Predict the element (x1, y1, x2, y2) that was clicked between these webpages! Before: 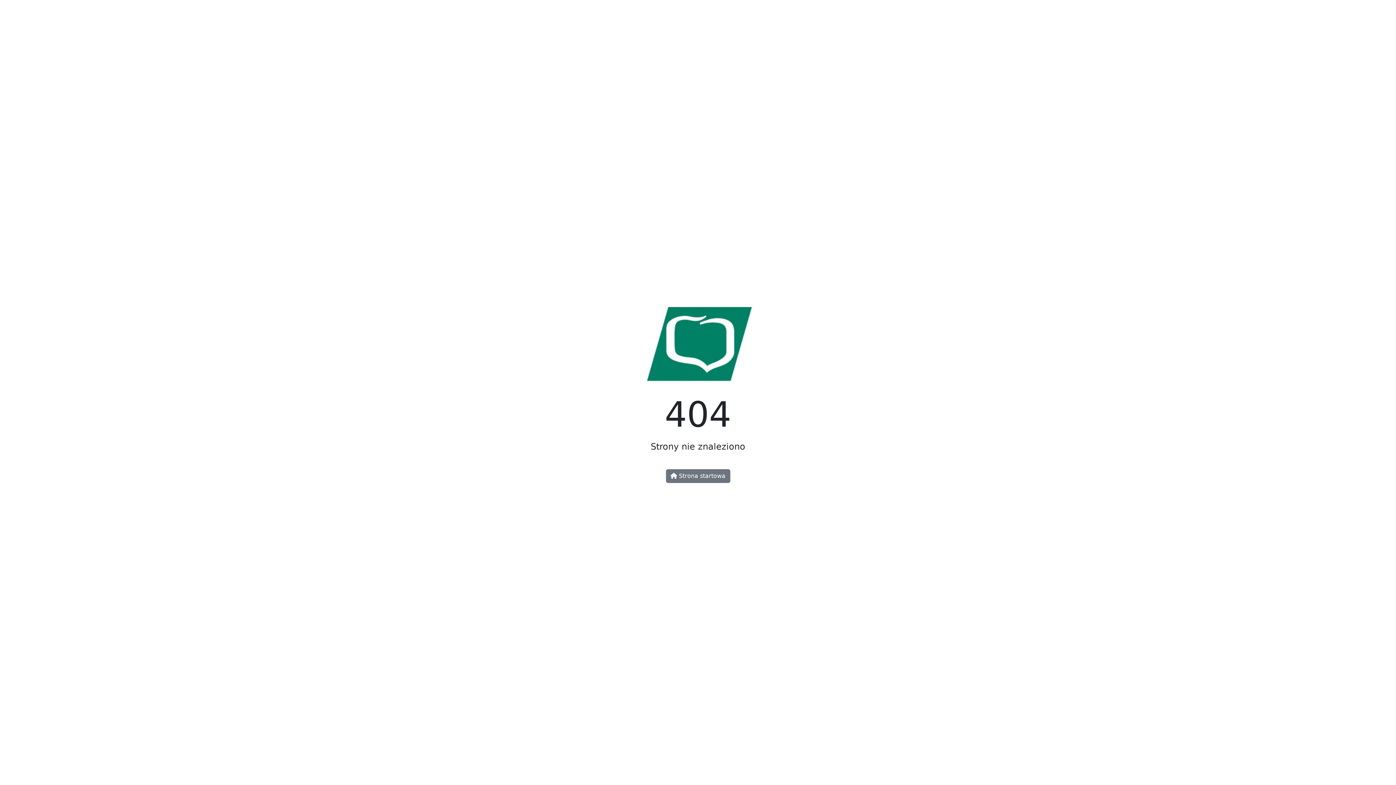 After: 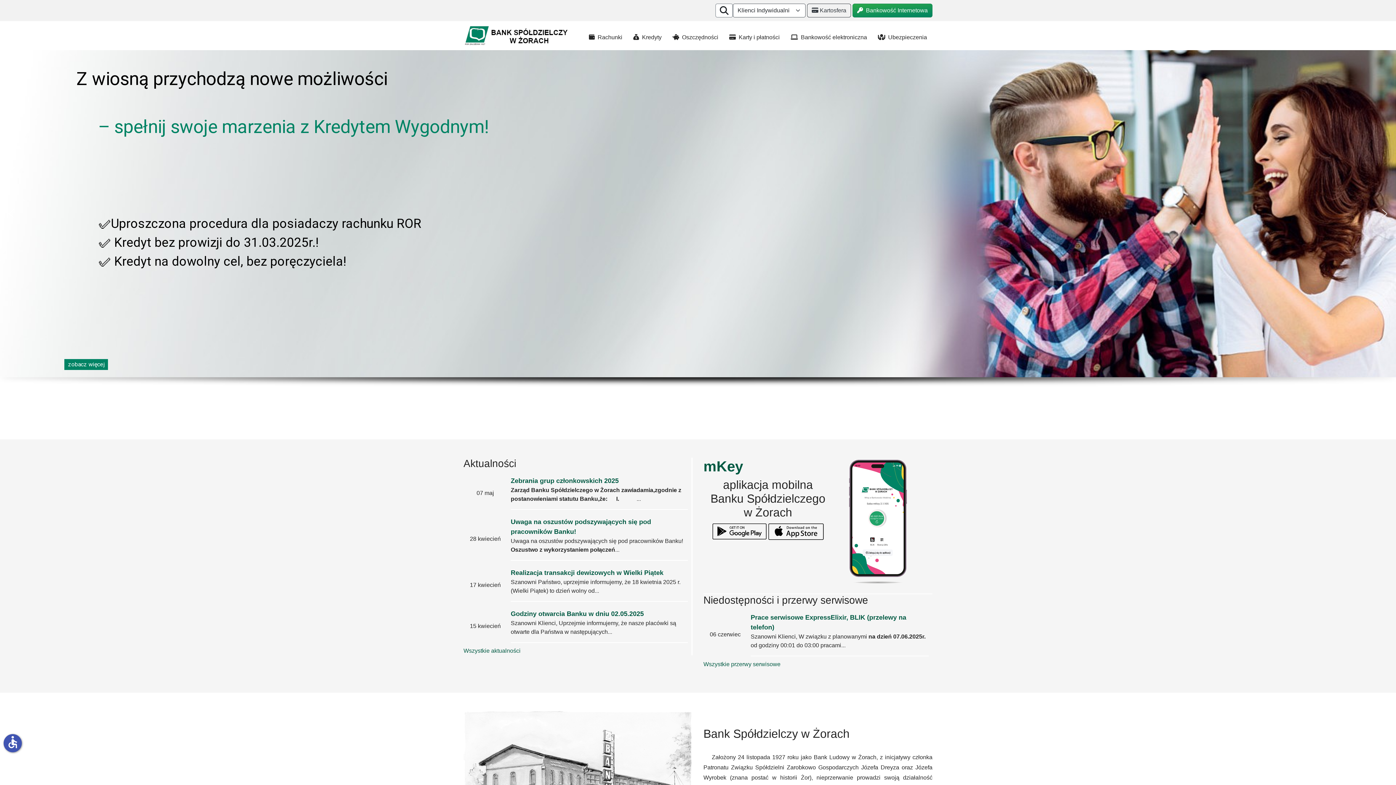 Action: bbox: (644, 344, 752, 351)